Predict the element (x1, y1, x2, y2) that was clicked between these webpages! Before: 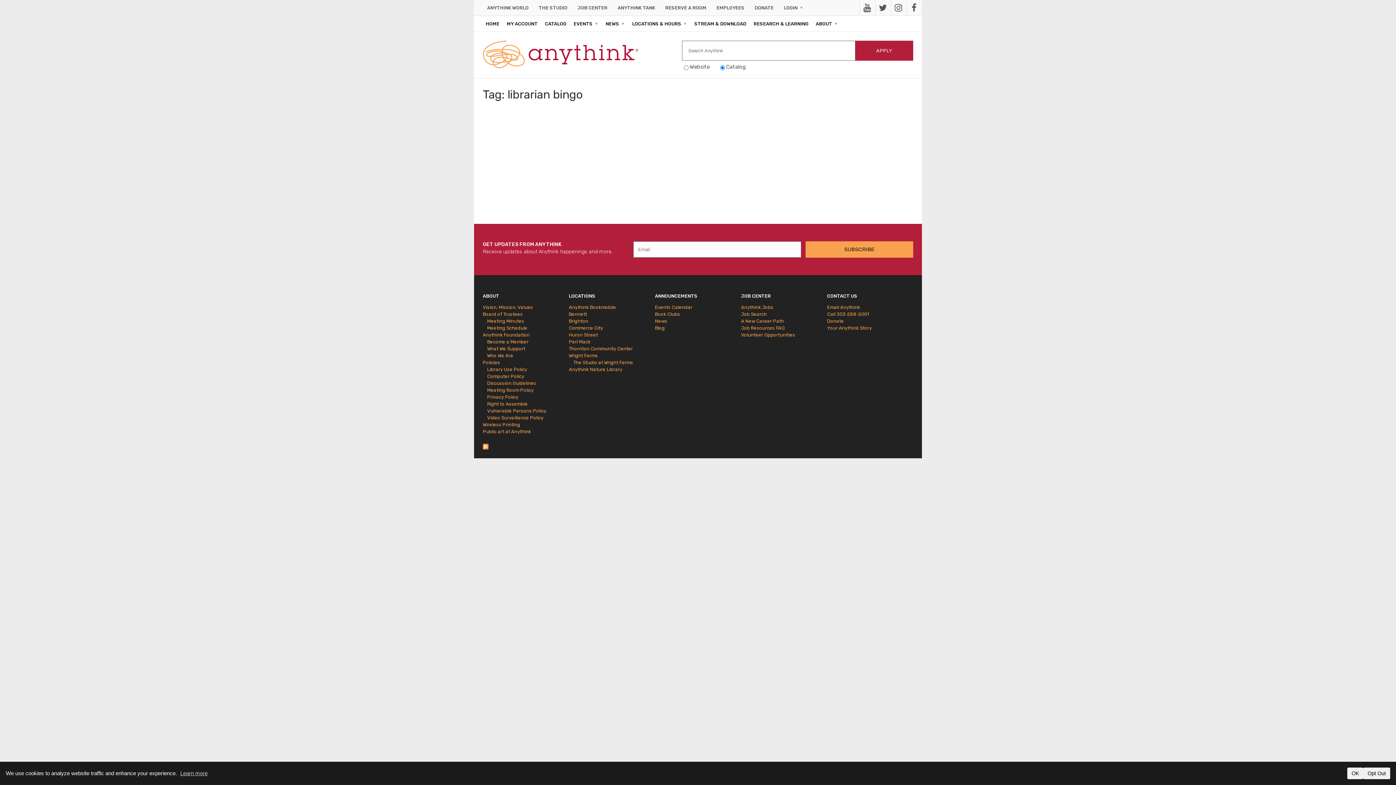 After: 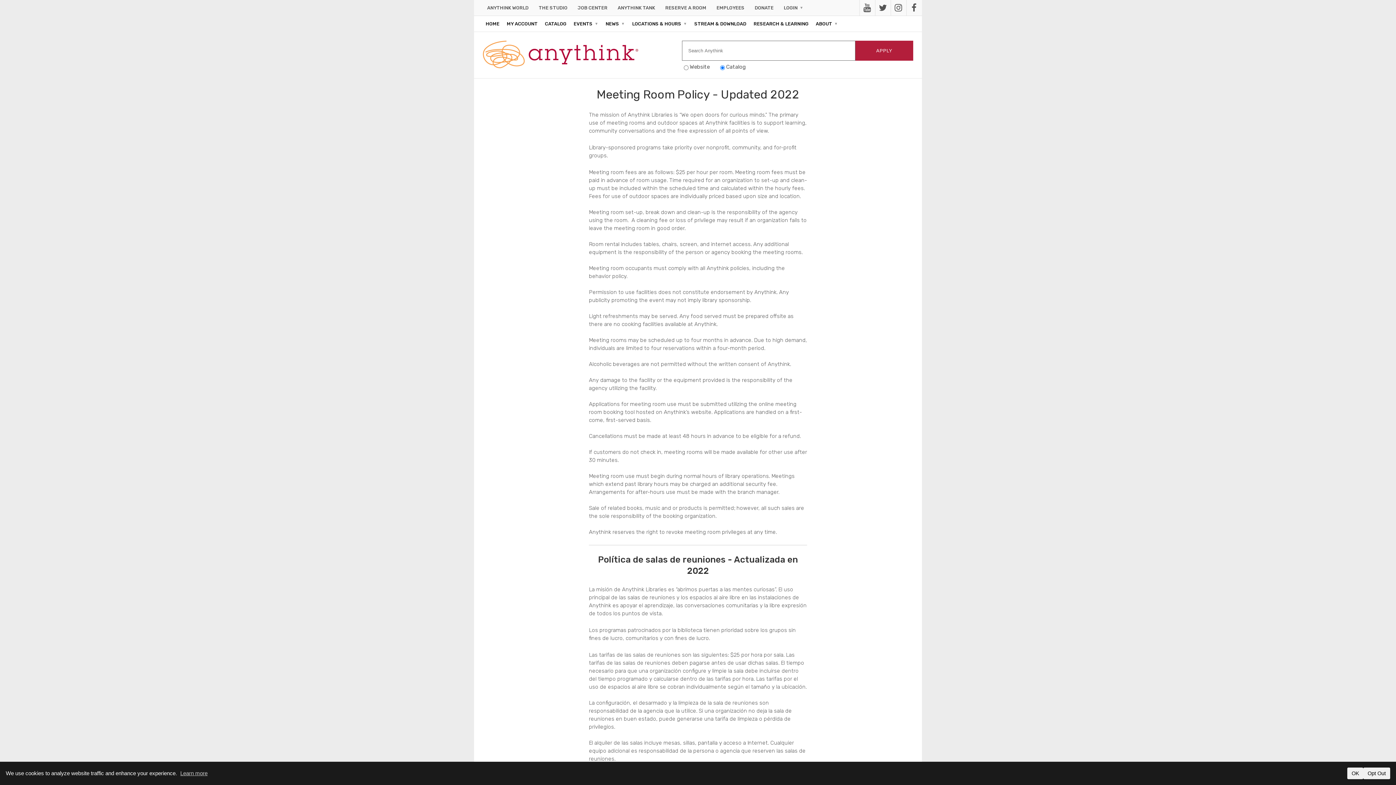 Action: label: Meeting Room Policy bbox: (487, 386, 569, 393)